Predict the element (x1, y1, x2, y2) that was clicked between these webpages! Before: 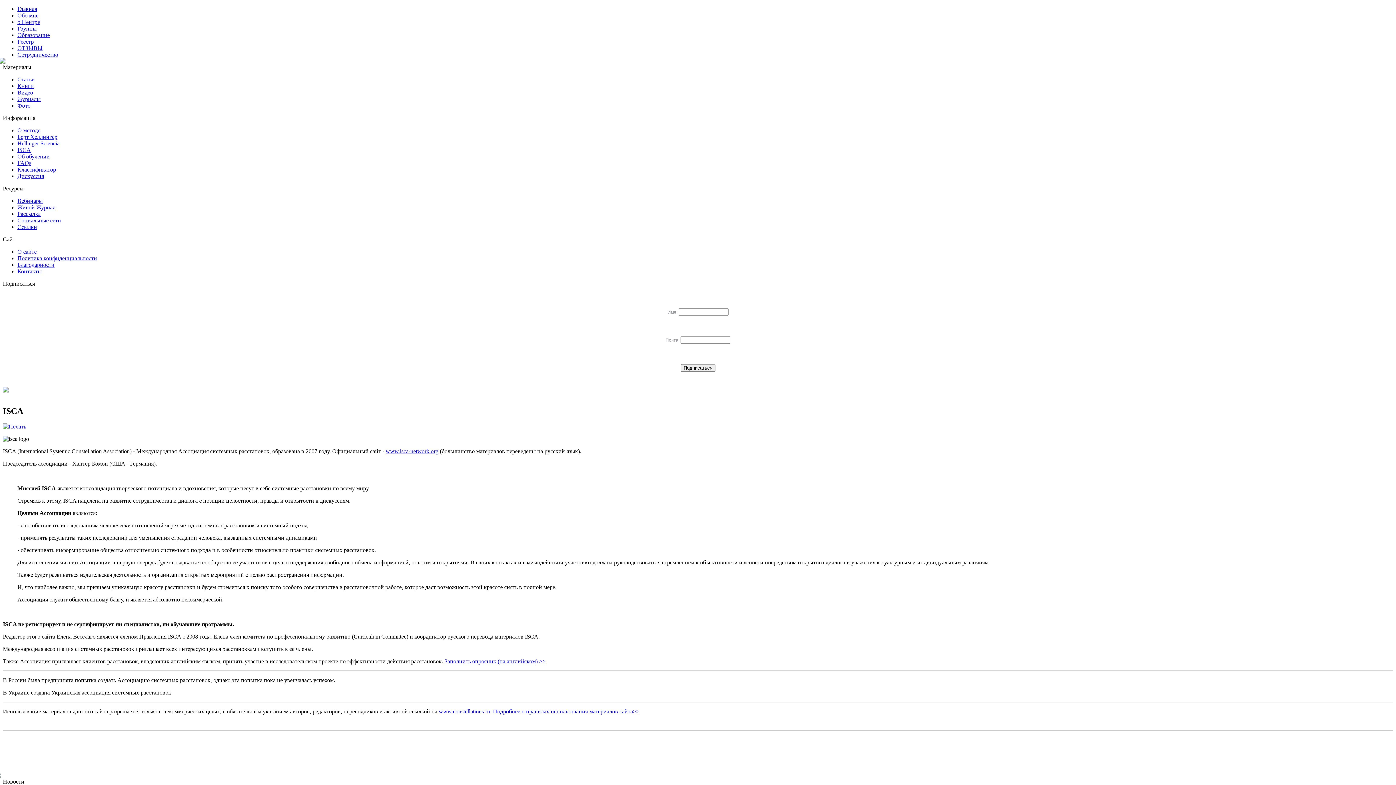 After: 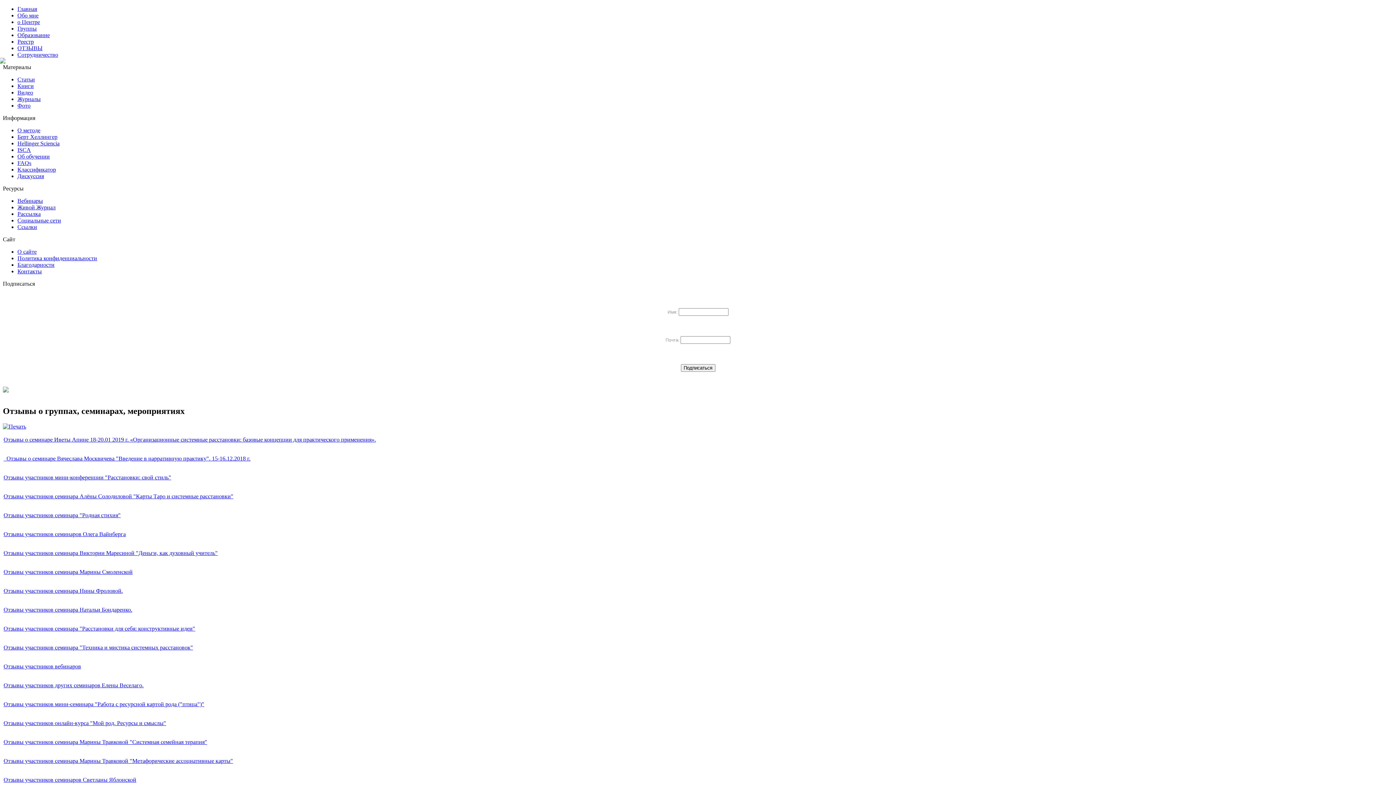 Action: label: ОТЗЫВЫ bbox: (17, 45, 42, 51)